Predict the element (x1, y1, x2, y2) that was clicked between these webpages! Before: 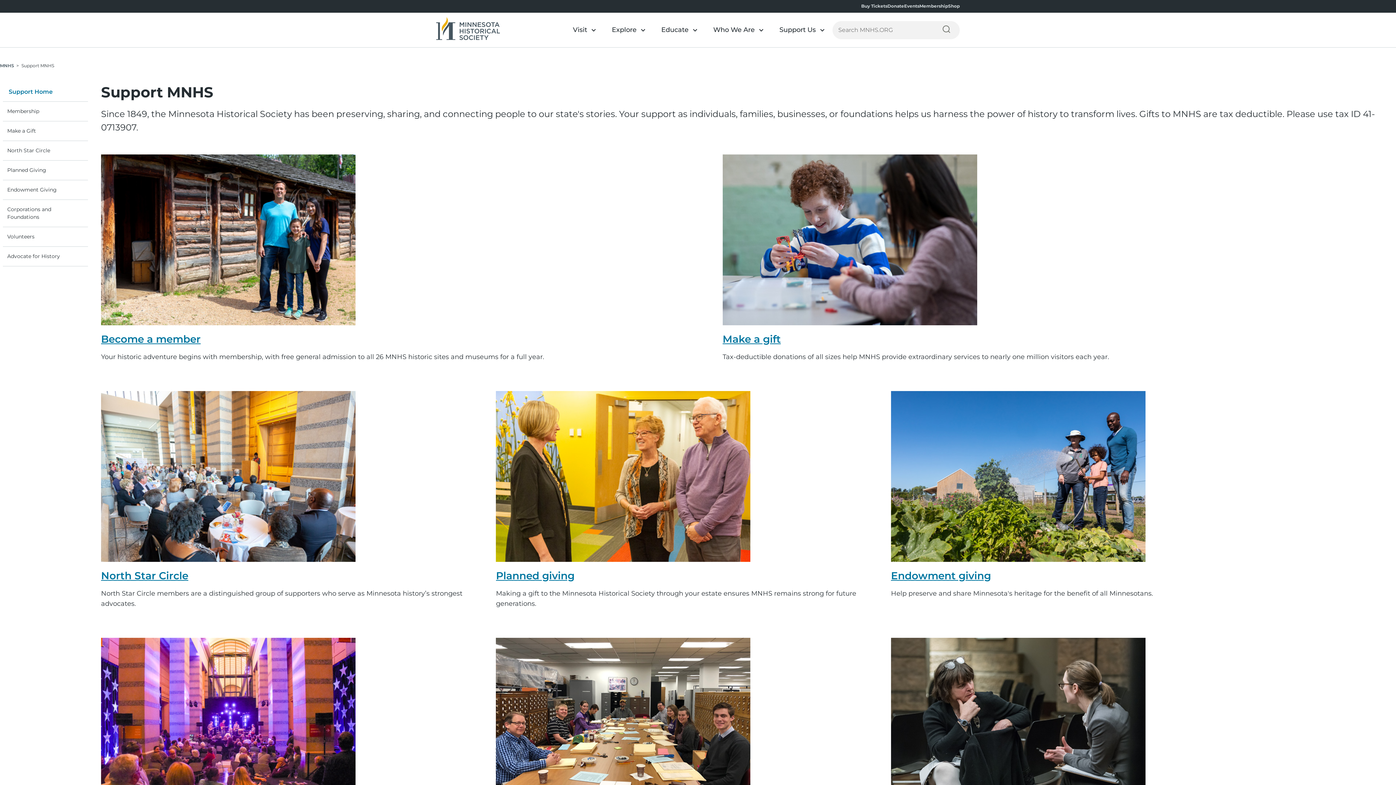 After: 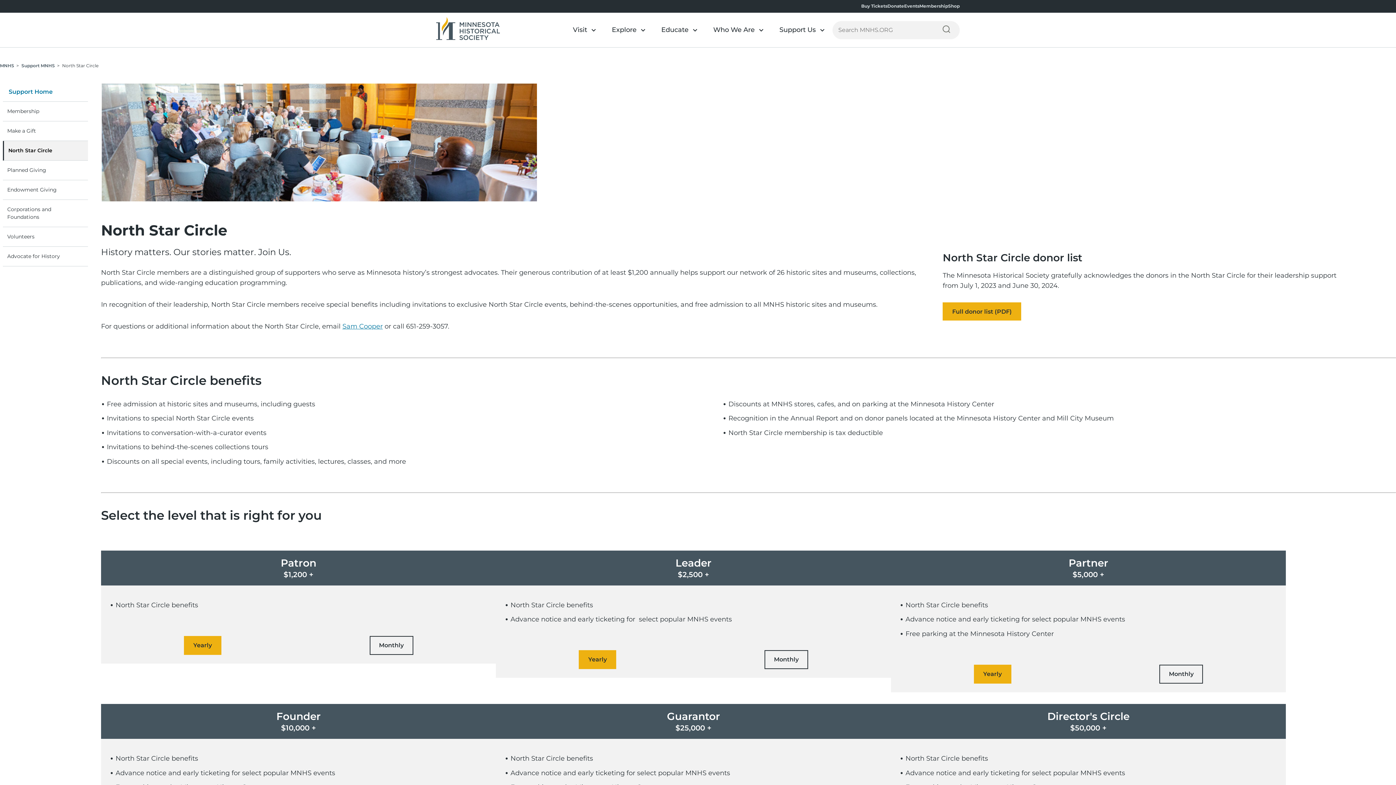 Action: label: North Star Circle bbox: (2, 141, 88, 160)